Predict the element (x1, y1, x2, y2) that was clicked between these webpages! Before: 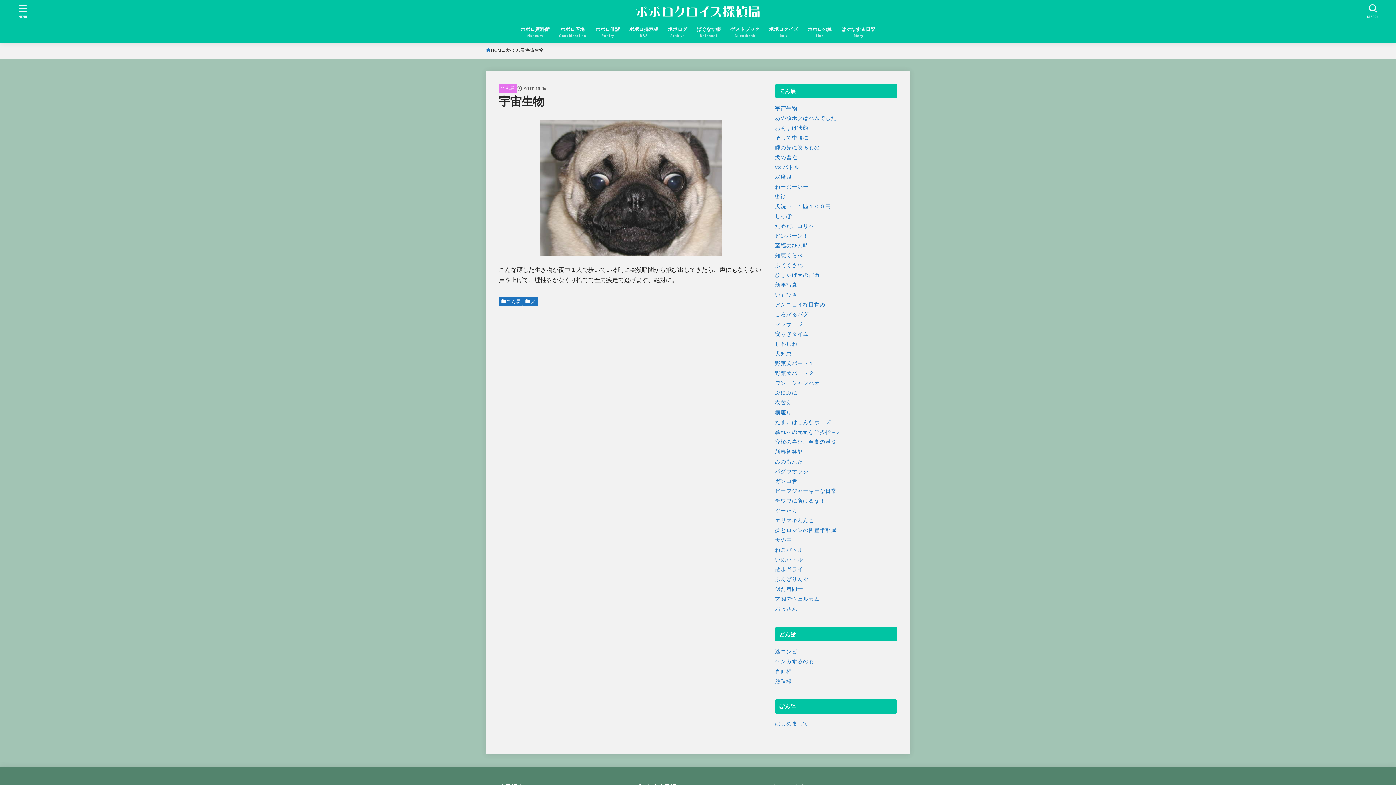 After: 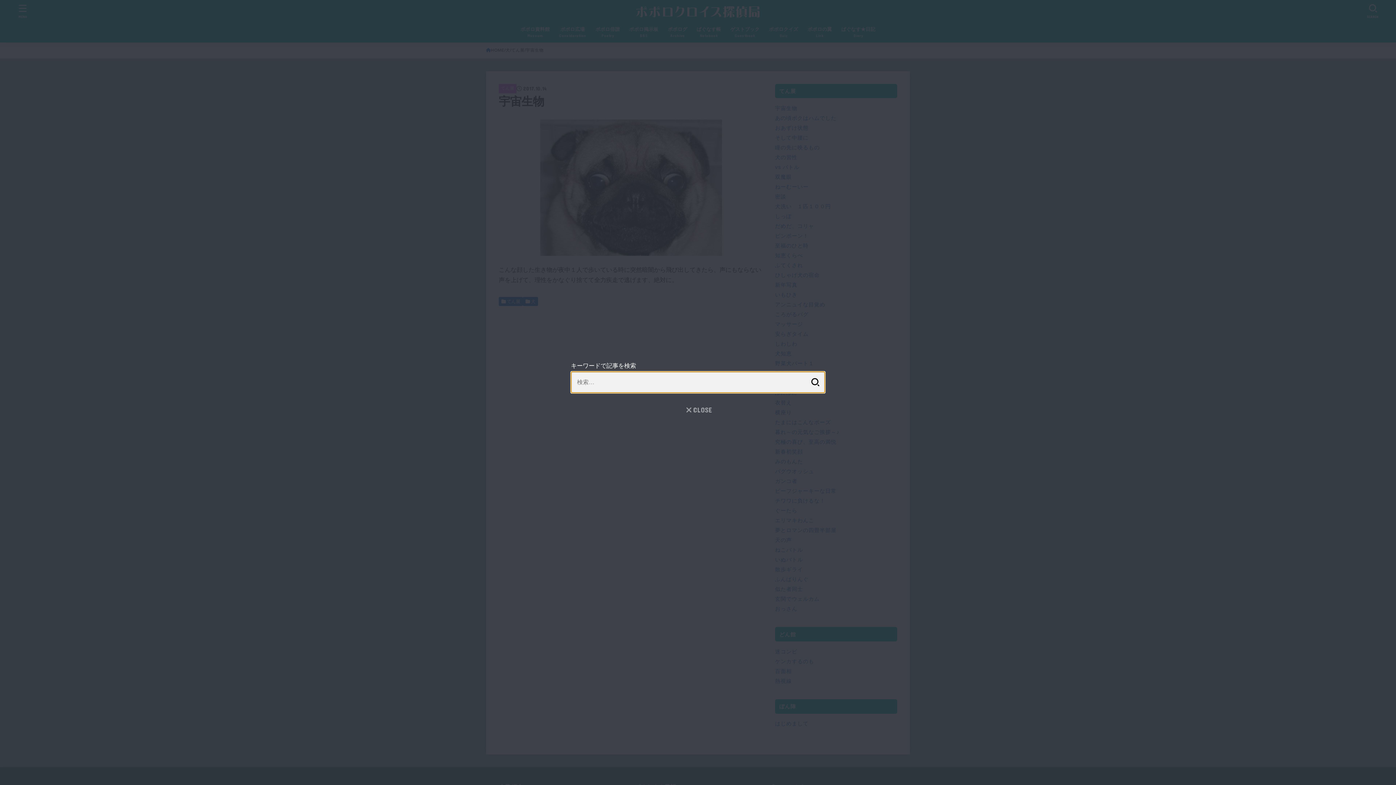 Action: bbox: (1363, 0, 1383, 21) label: SEARCH